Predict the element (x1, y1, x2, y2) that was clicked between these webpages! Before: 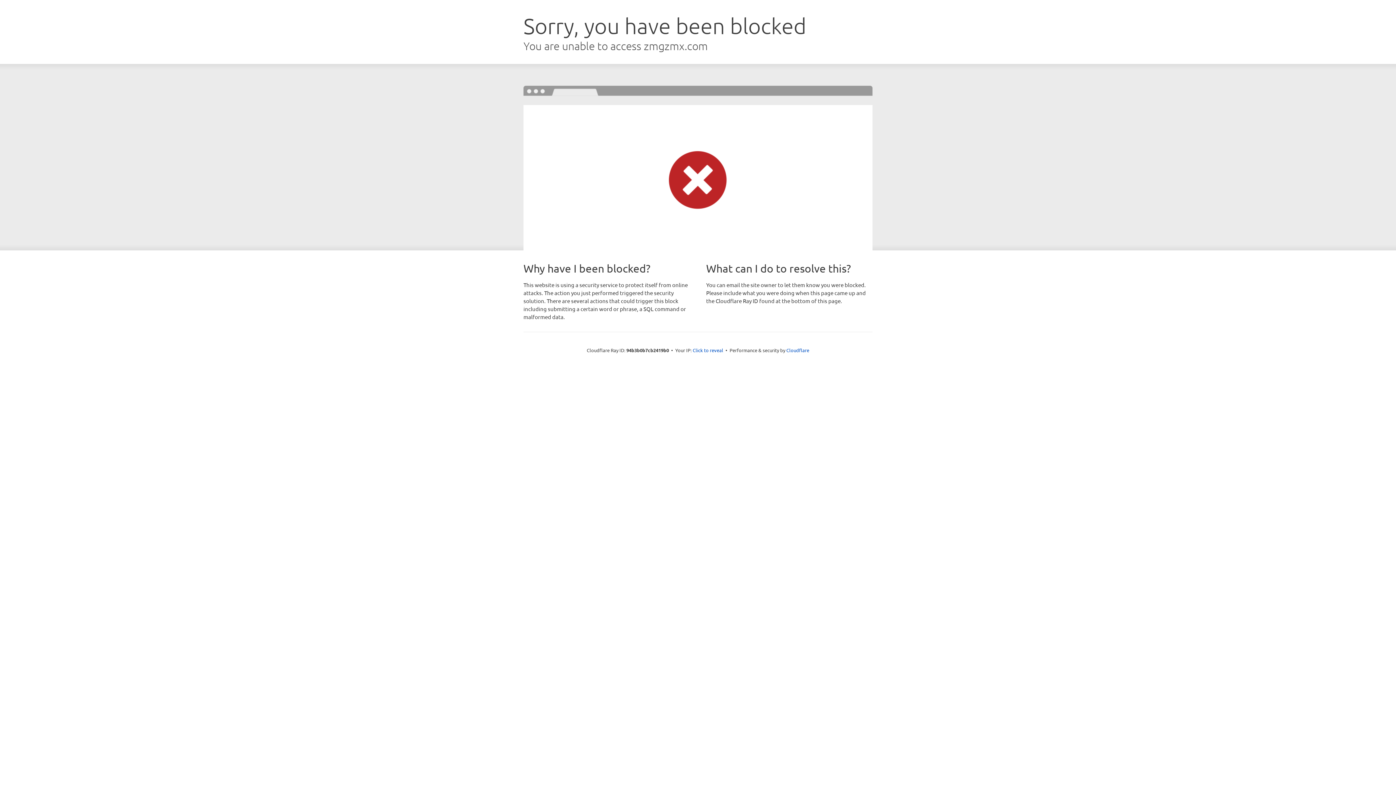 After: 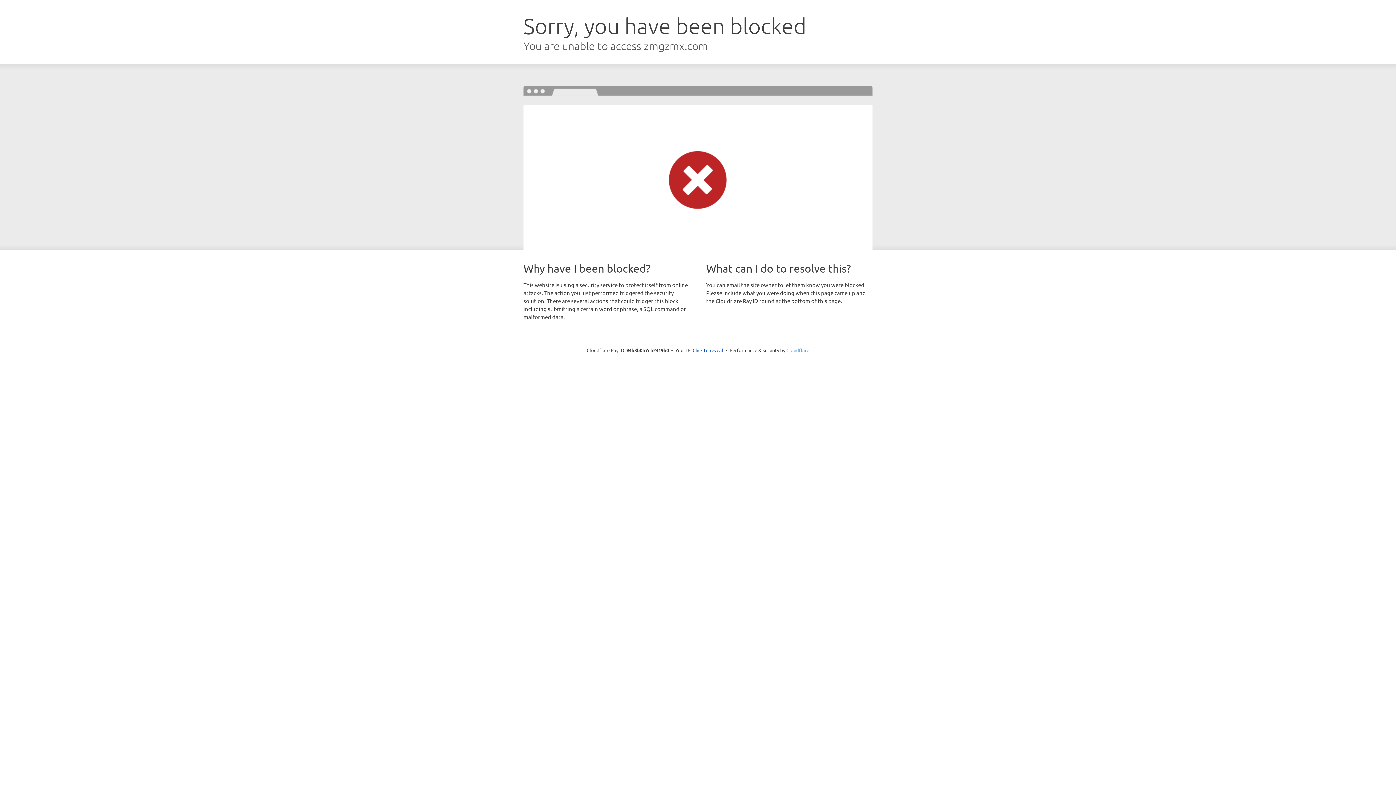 Action: label: Cloudflare bbox: (786, 347, 809, 353)